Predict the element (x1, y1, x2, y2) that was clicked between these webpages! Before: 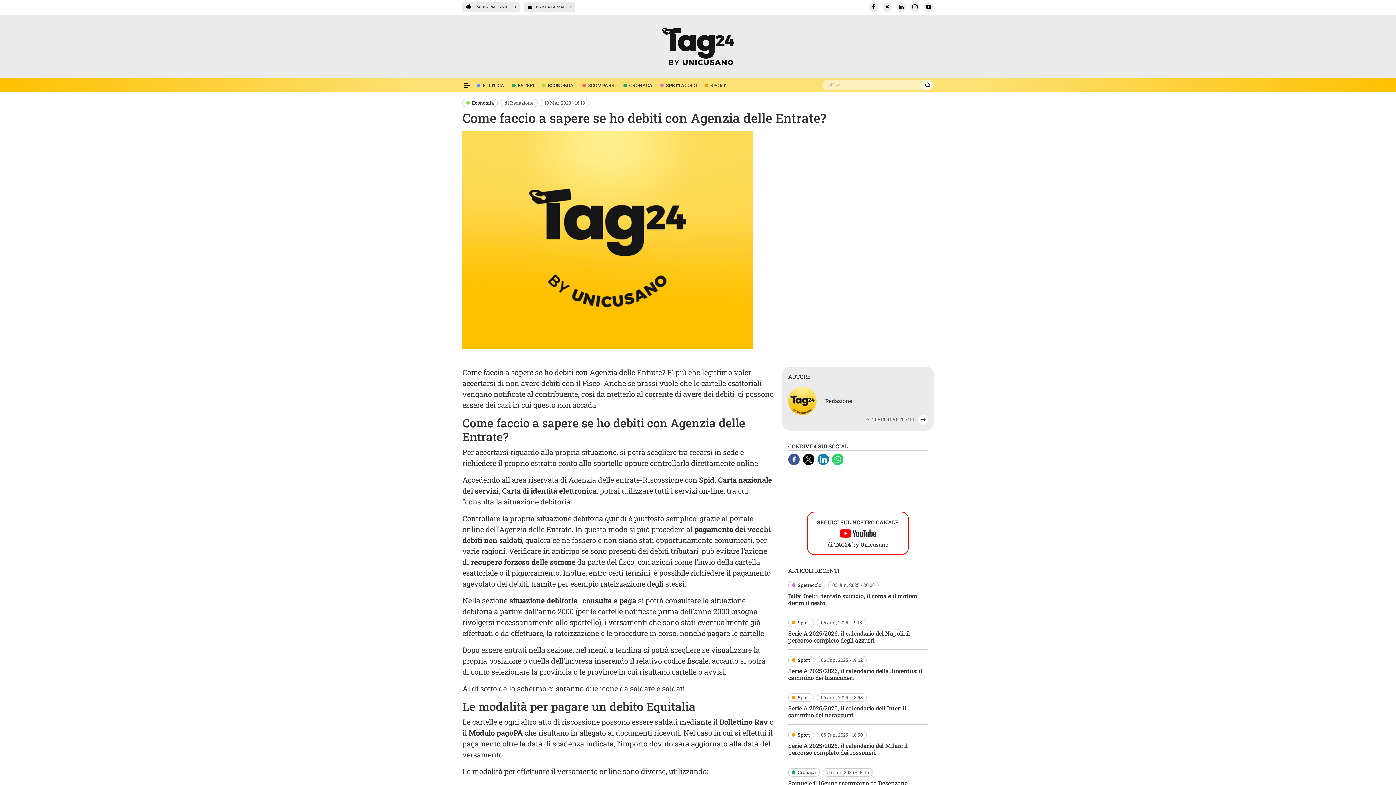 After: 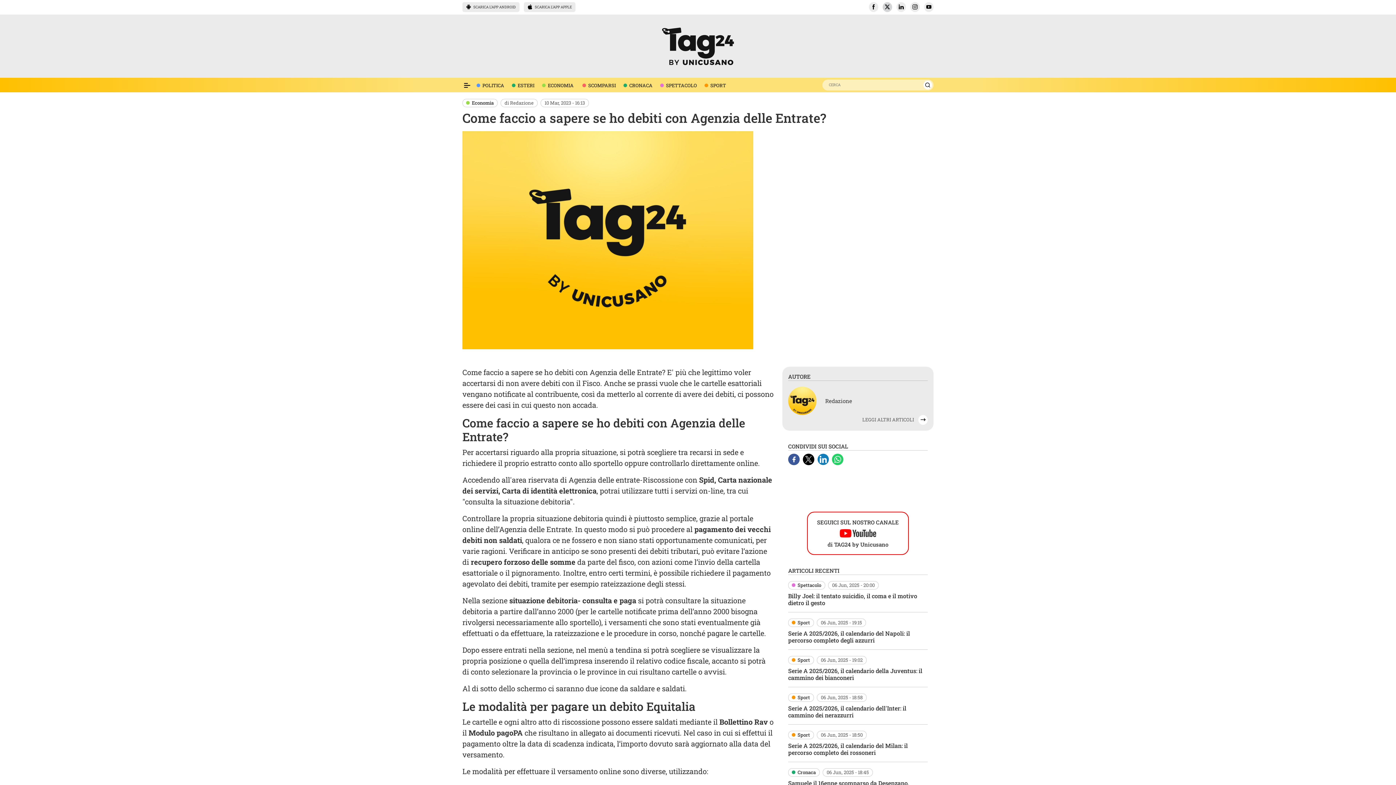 Action: bbox: (882, 2, 892, 12)